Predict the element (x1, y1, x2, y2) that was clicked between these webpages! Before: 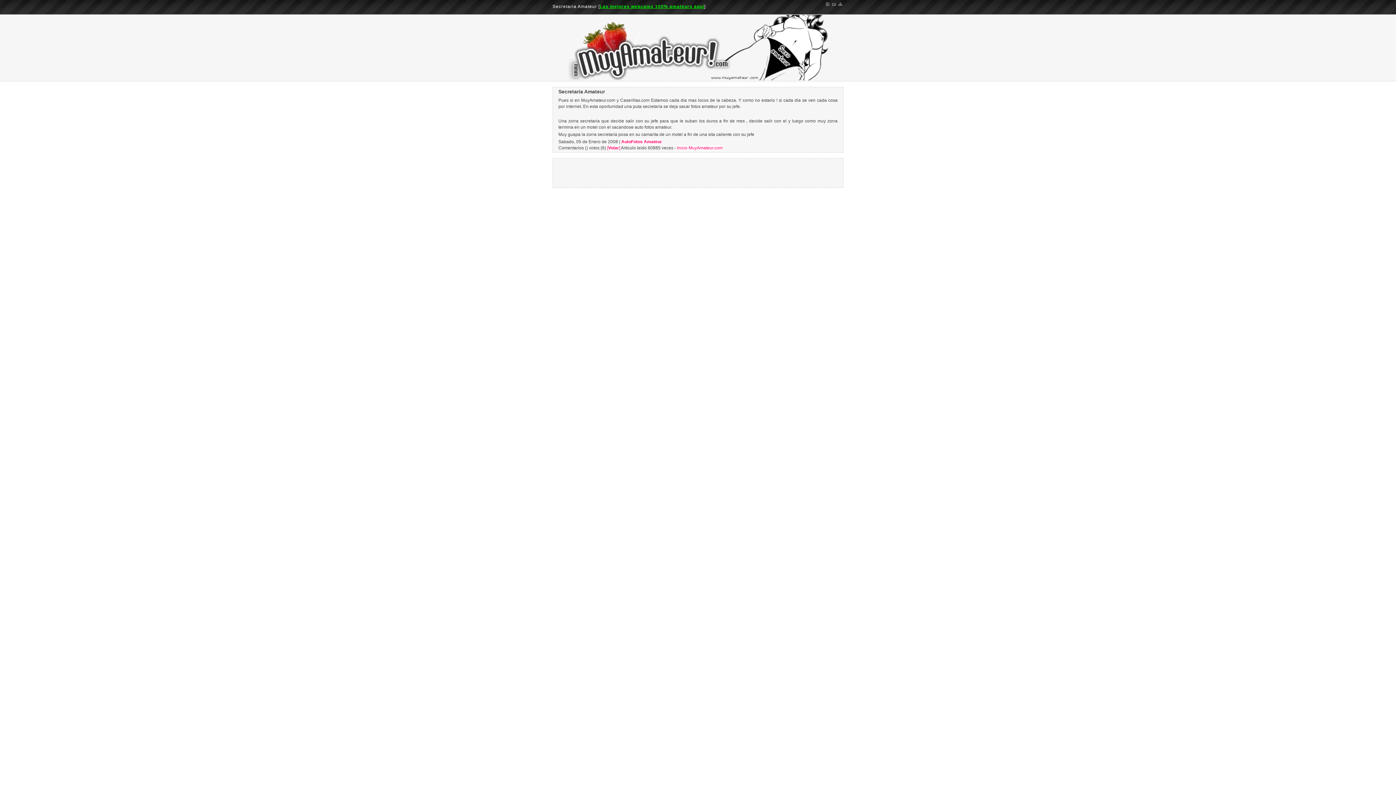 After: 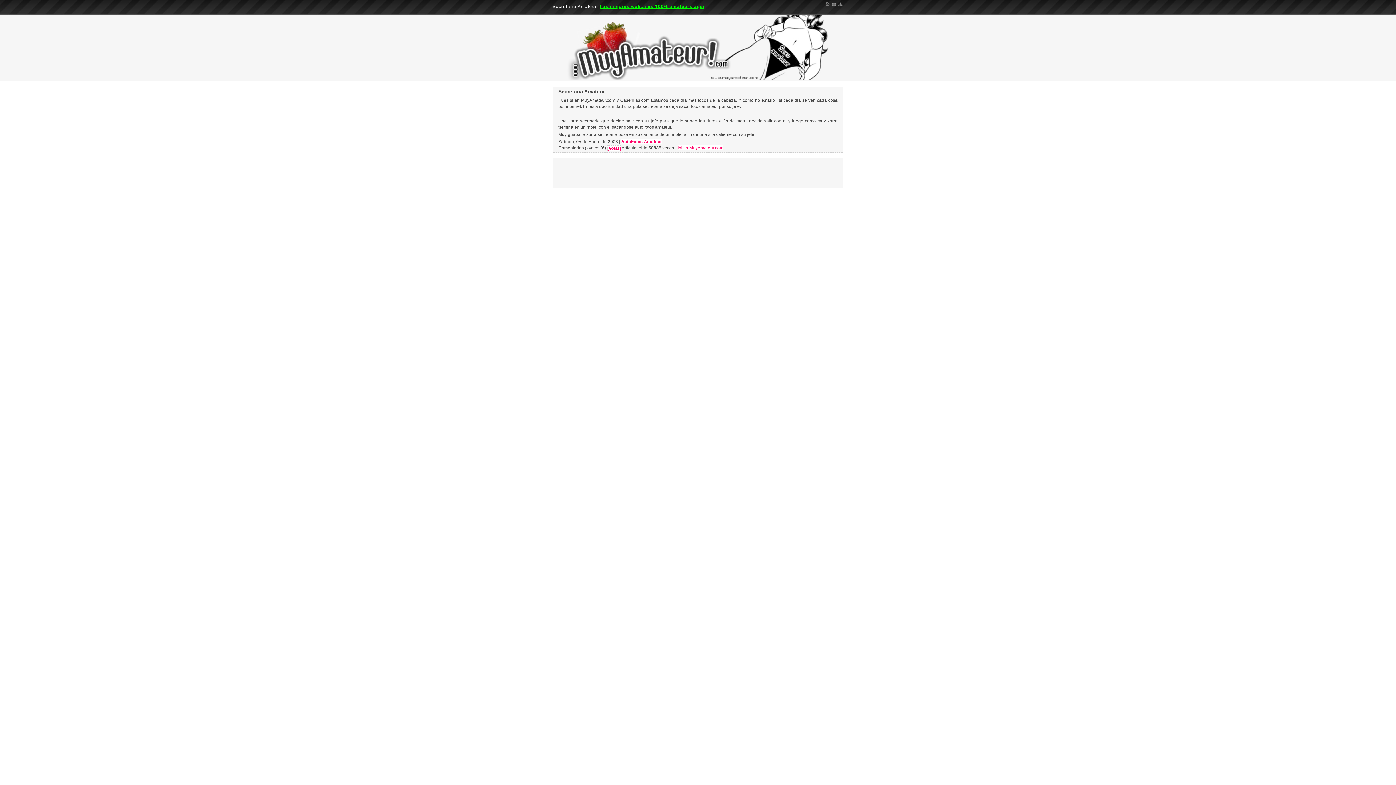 Action: bbox: (607, 145, 620, 150) label: [Votar]